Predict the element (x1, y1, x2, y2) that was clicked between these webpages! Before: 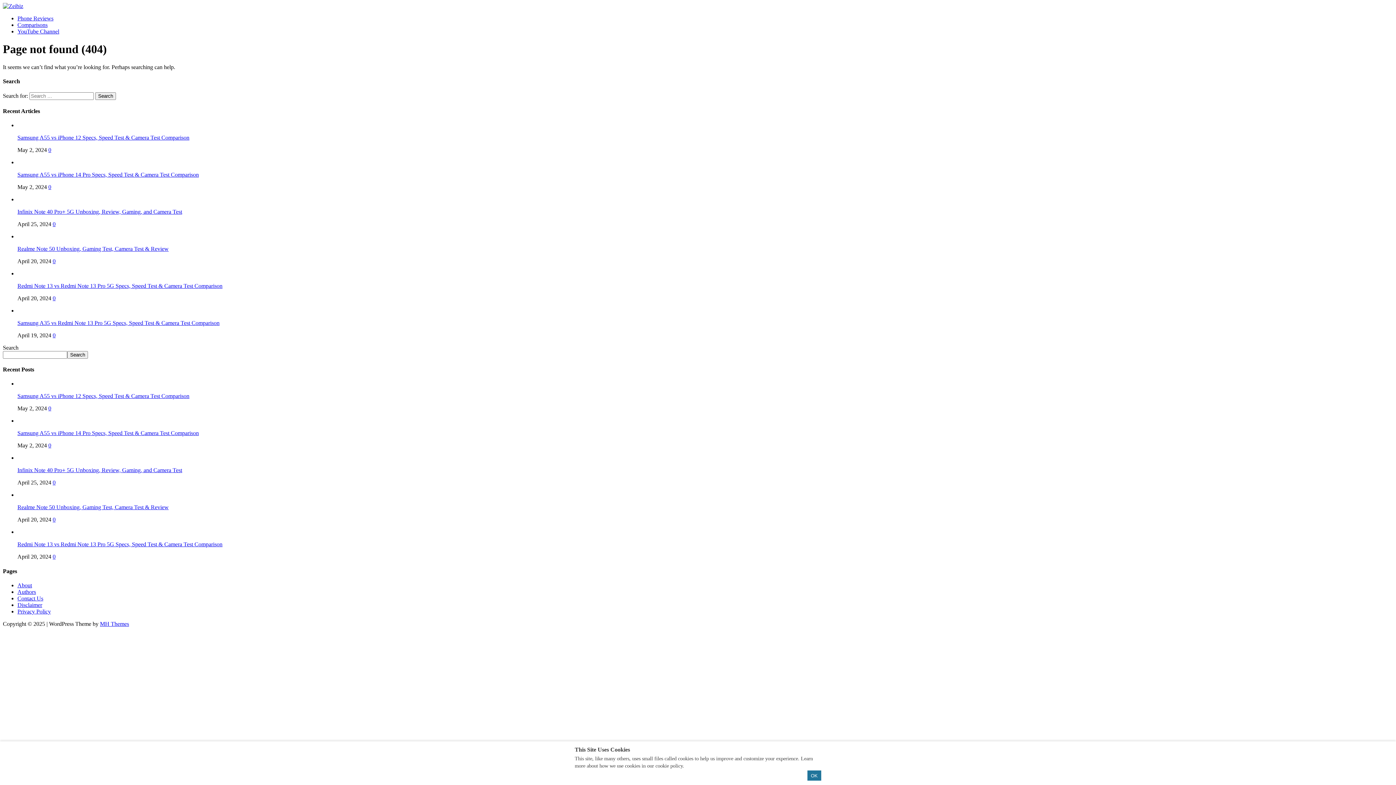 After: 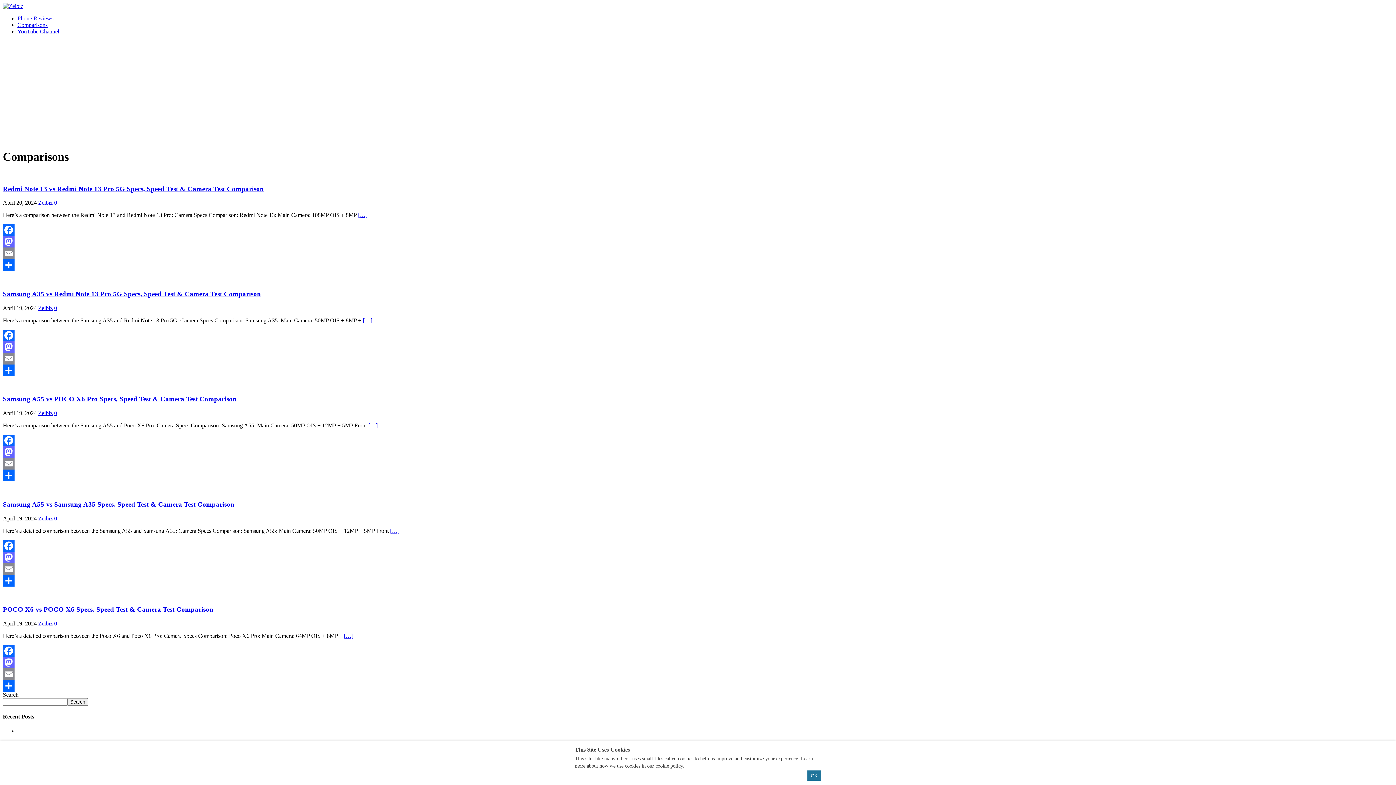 Action: bbox: (17, 21, 47, 28) label: Comparisons